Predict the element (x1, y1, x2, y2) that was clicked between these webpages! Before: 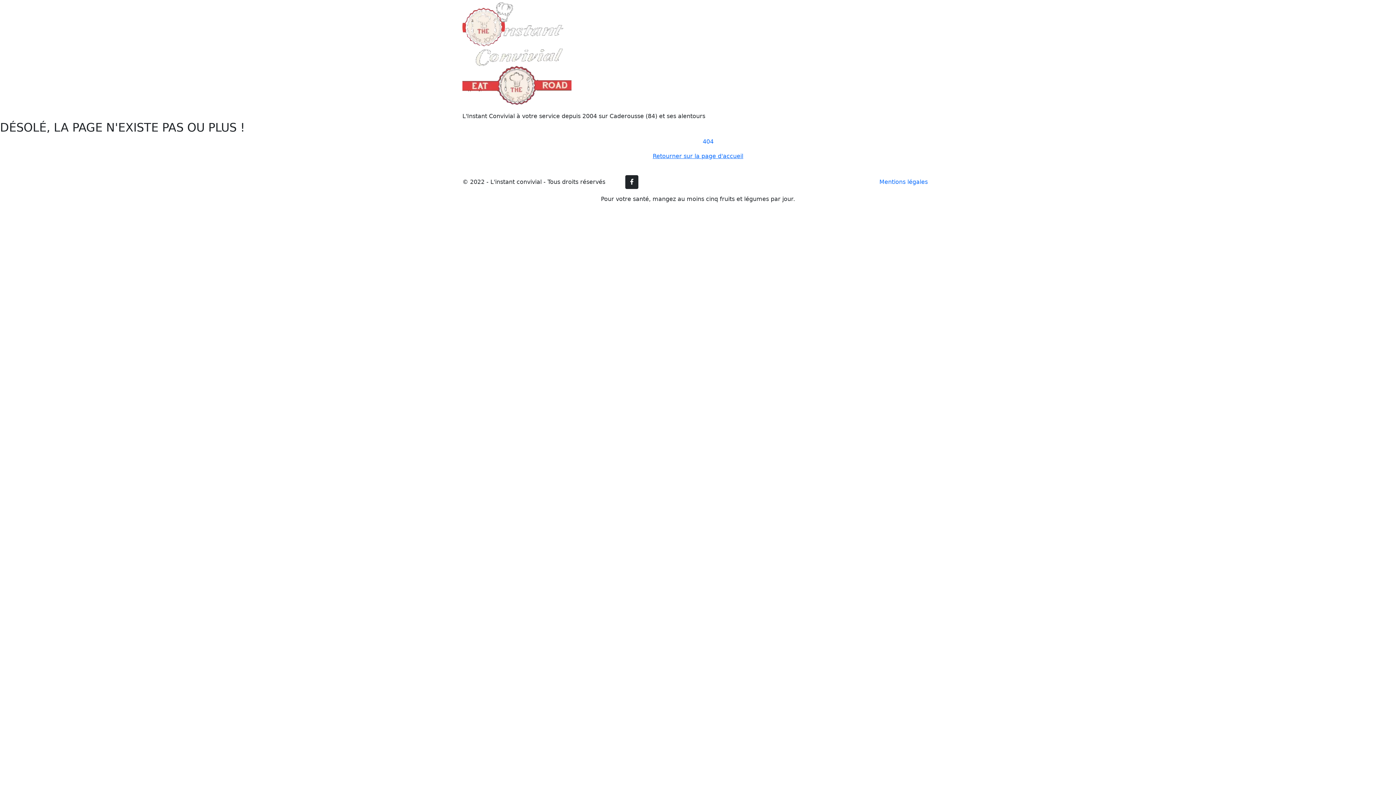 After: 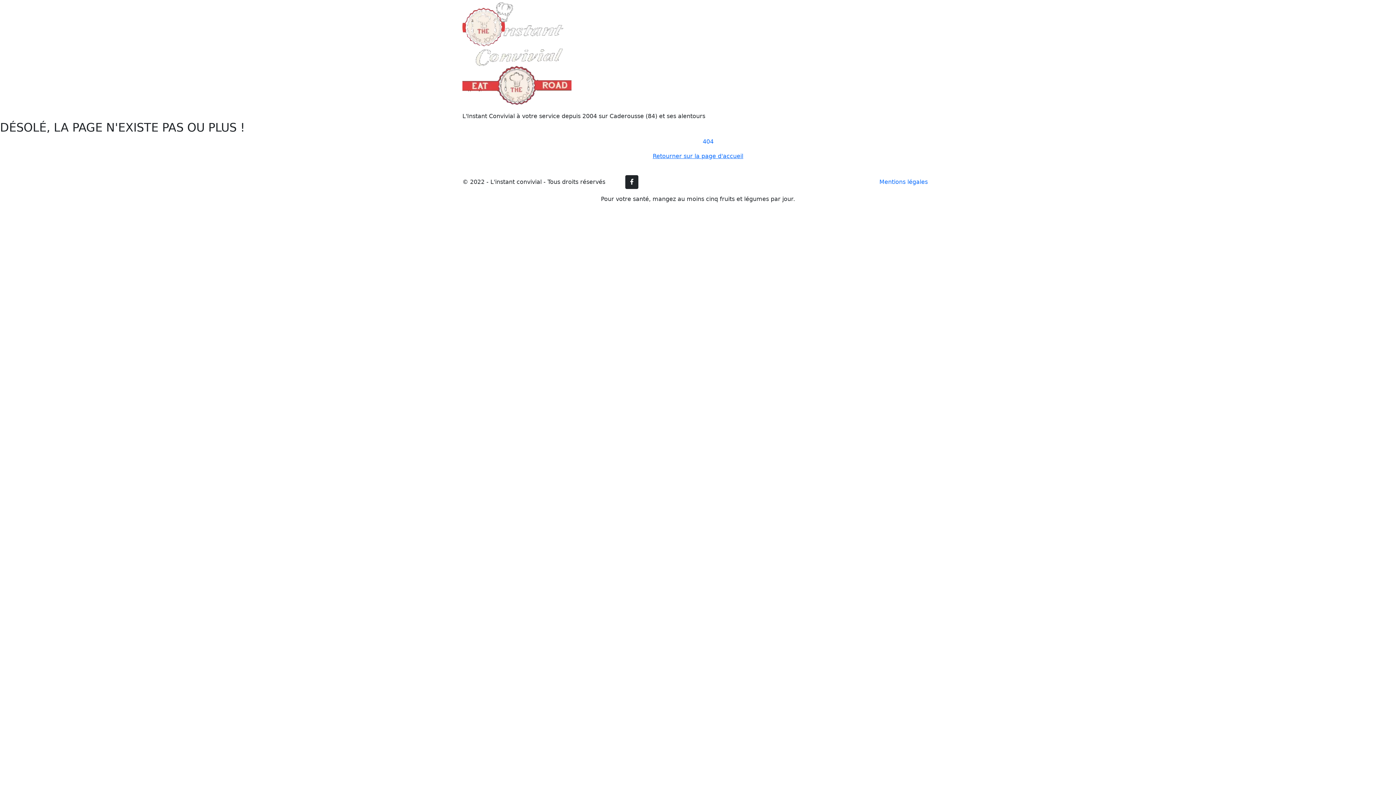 Action: bbox: (462, 2, 505, 50)